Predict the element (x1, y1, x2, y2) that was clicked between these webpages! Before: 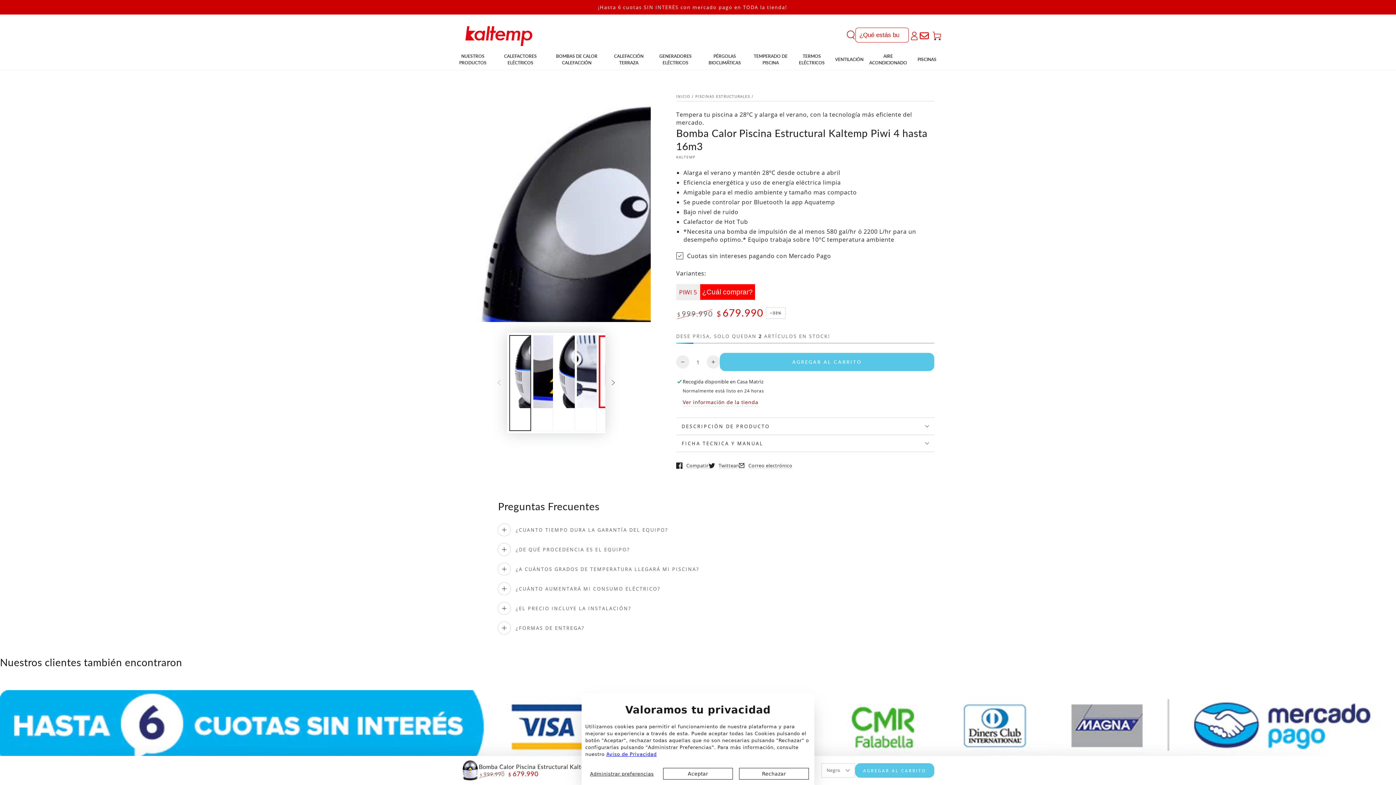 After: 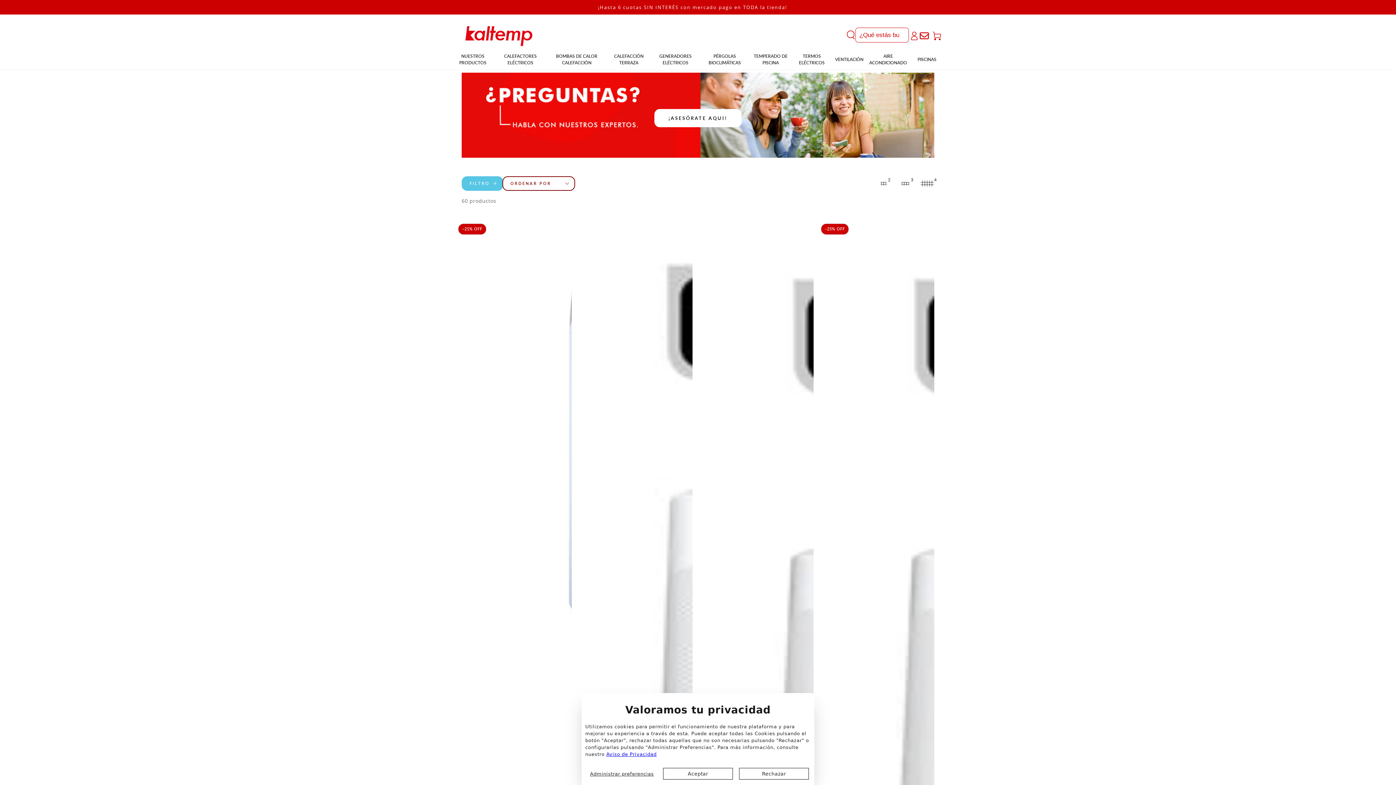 Action: bbox: (676, 154, 695, 159) label: KALTEMP